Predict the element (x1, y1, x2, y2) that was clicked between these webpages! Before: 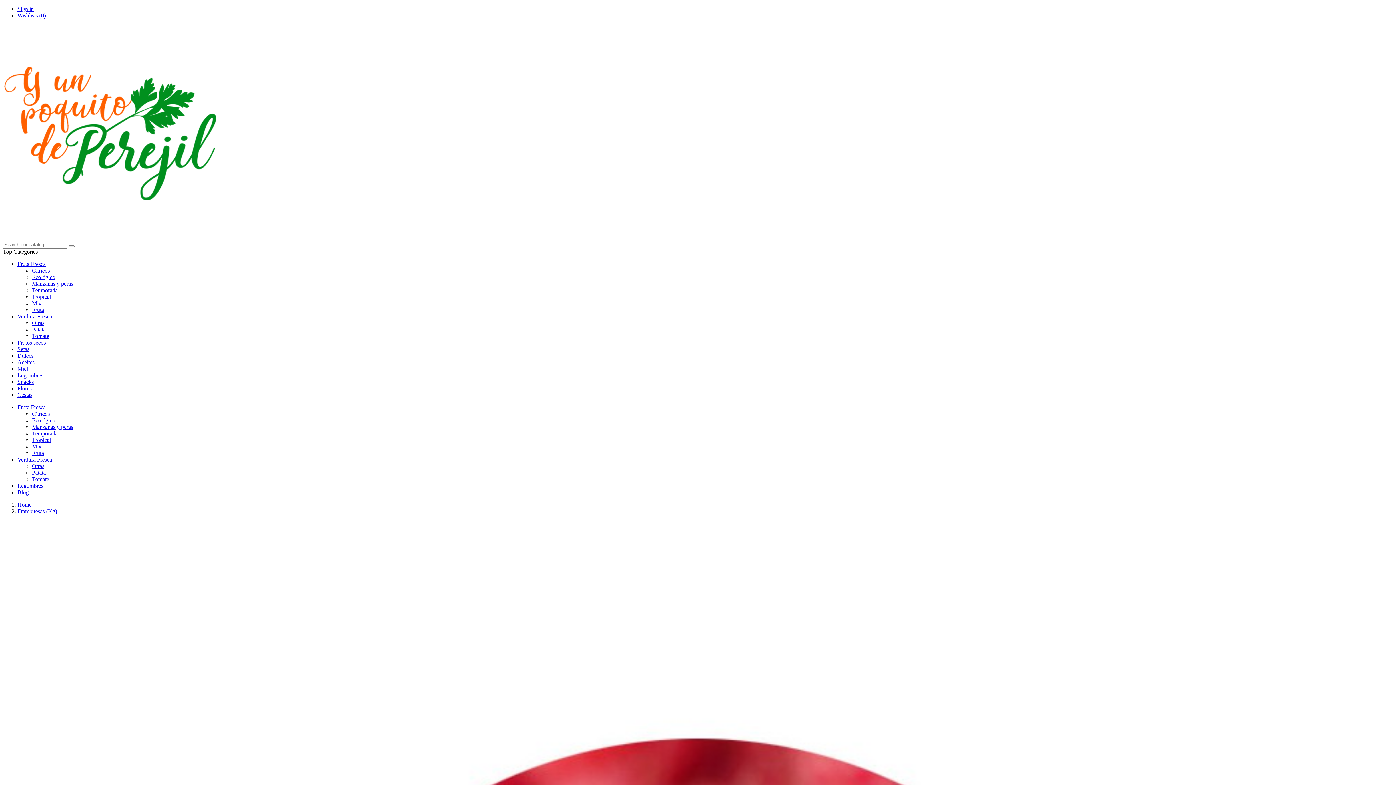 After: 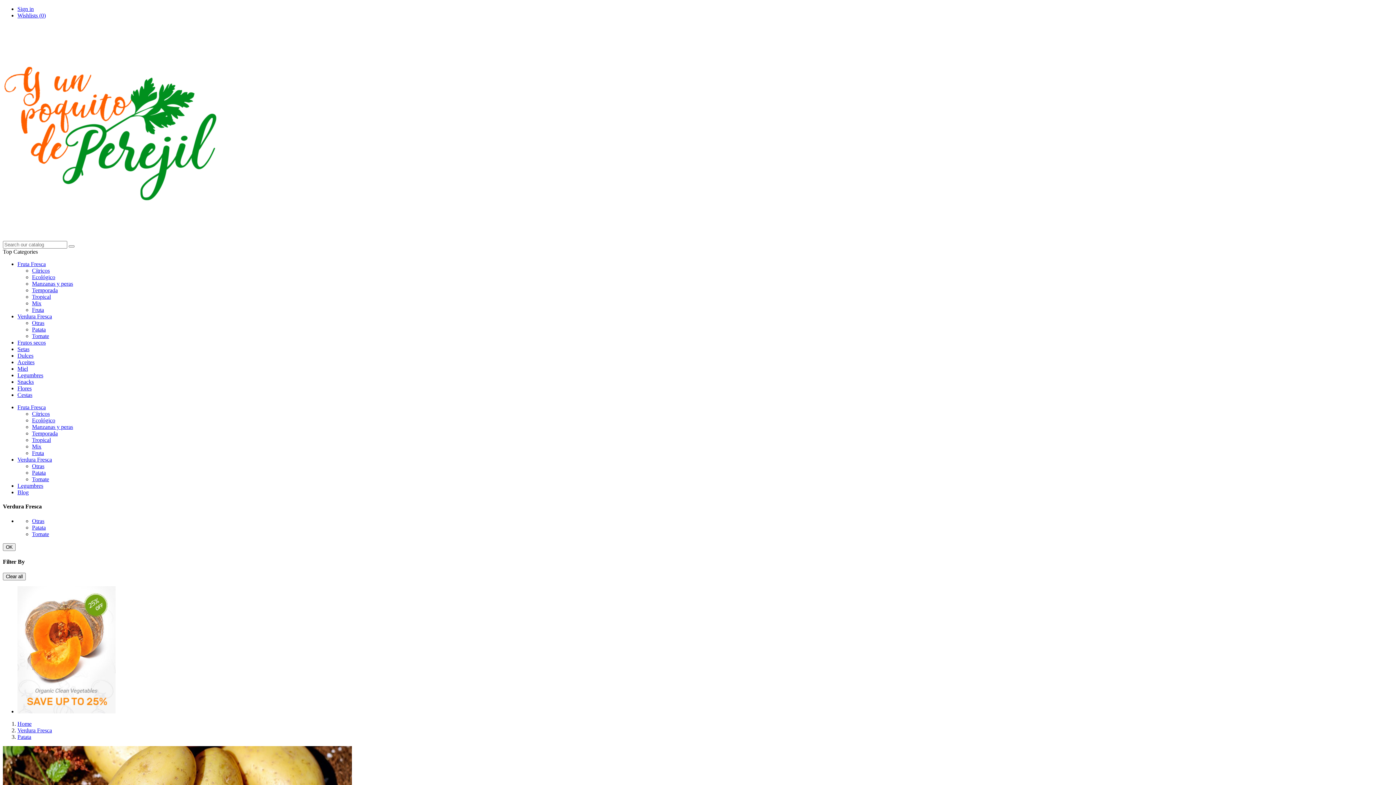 Action: bbox: (32, 326, 45, 332) label: Patata